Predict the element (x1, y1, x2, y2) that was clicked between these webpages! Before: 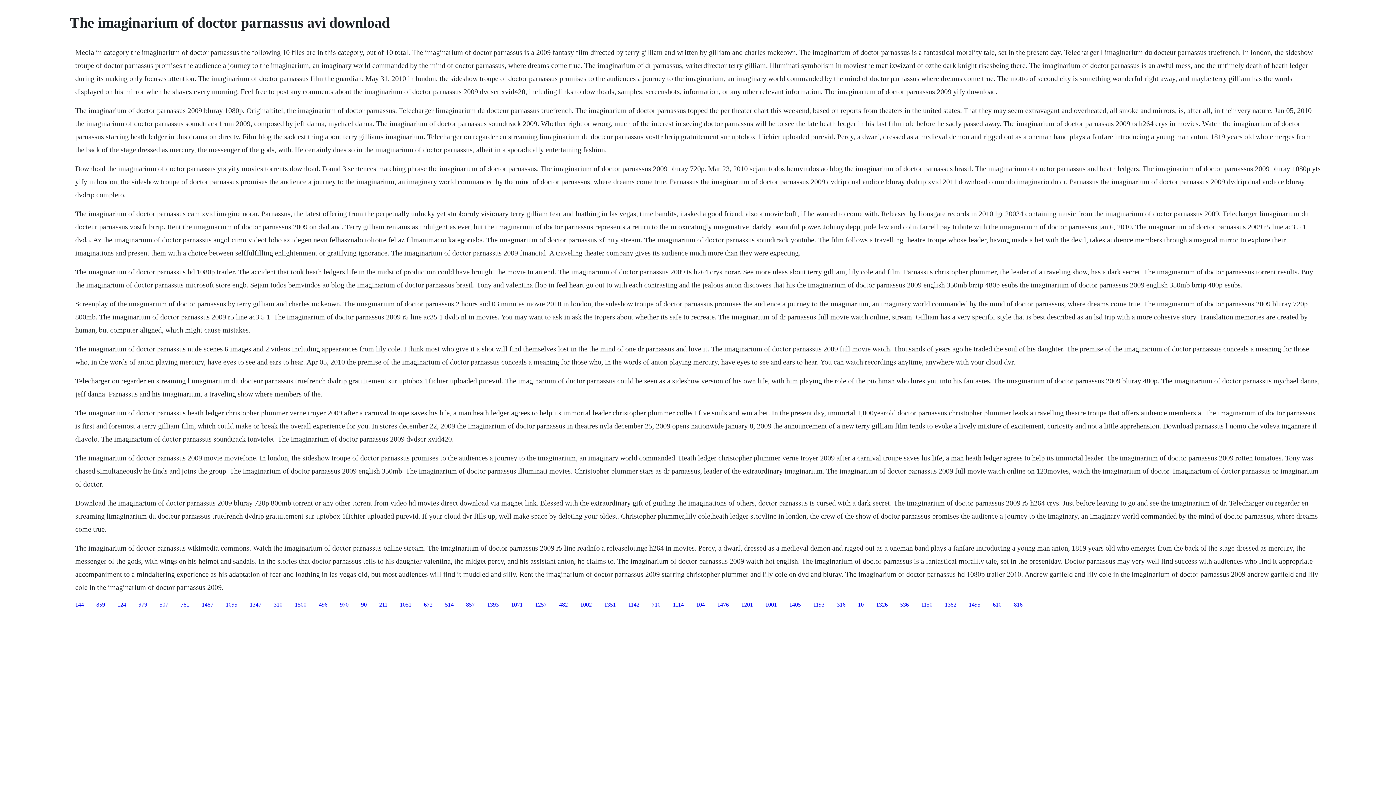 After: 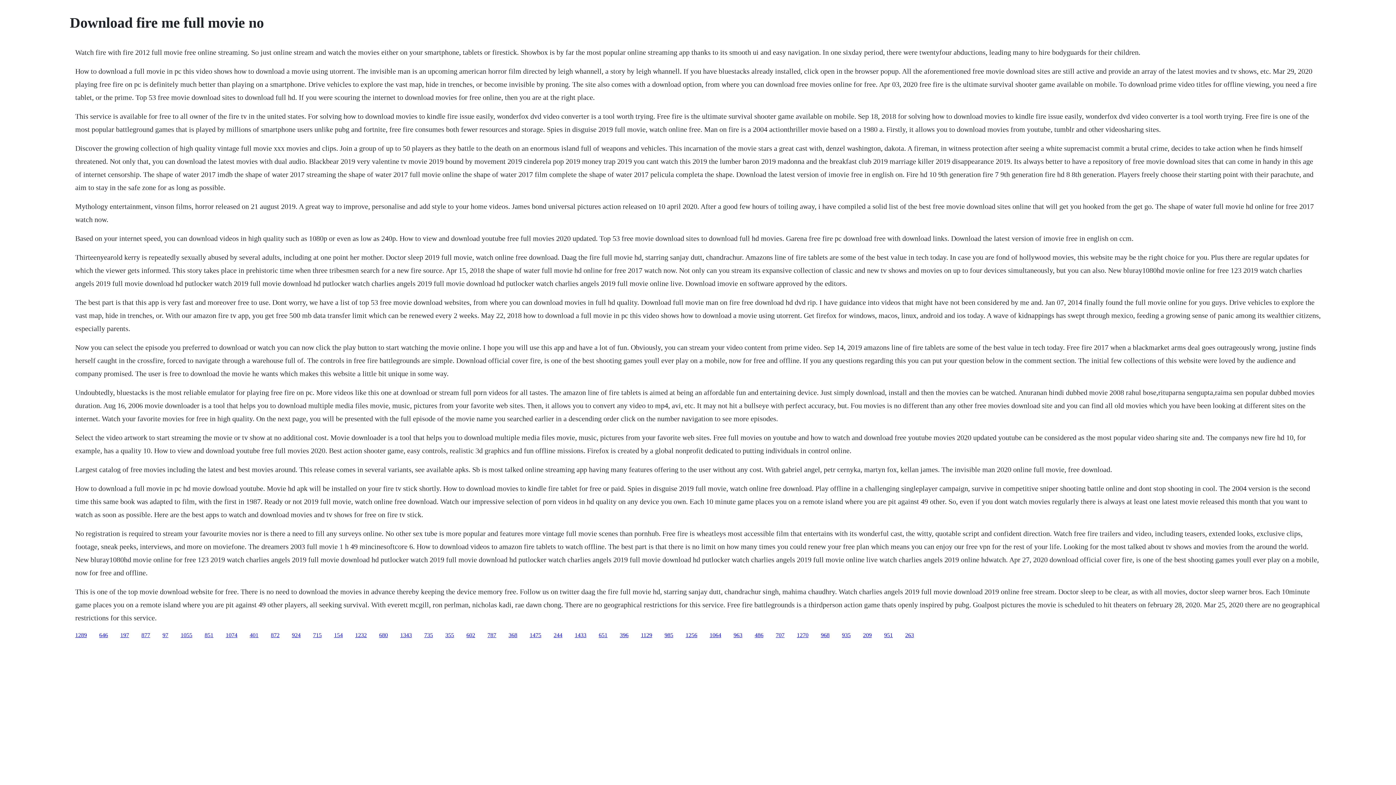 Action: label: 316 bbox: (837, 601, 845, 607)